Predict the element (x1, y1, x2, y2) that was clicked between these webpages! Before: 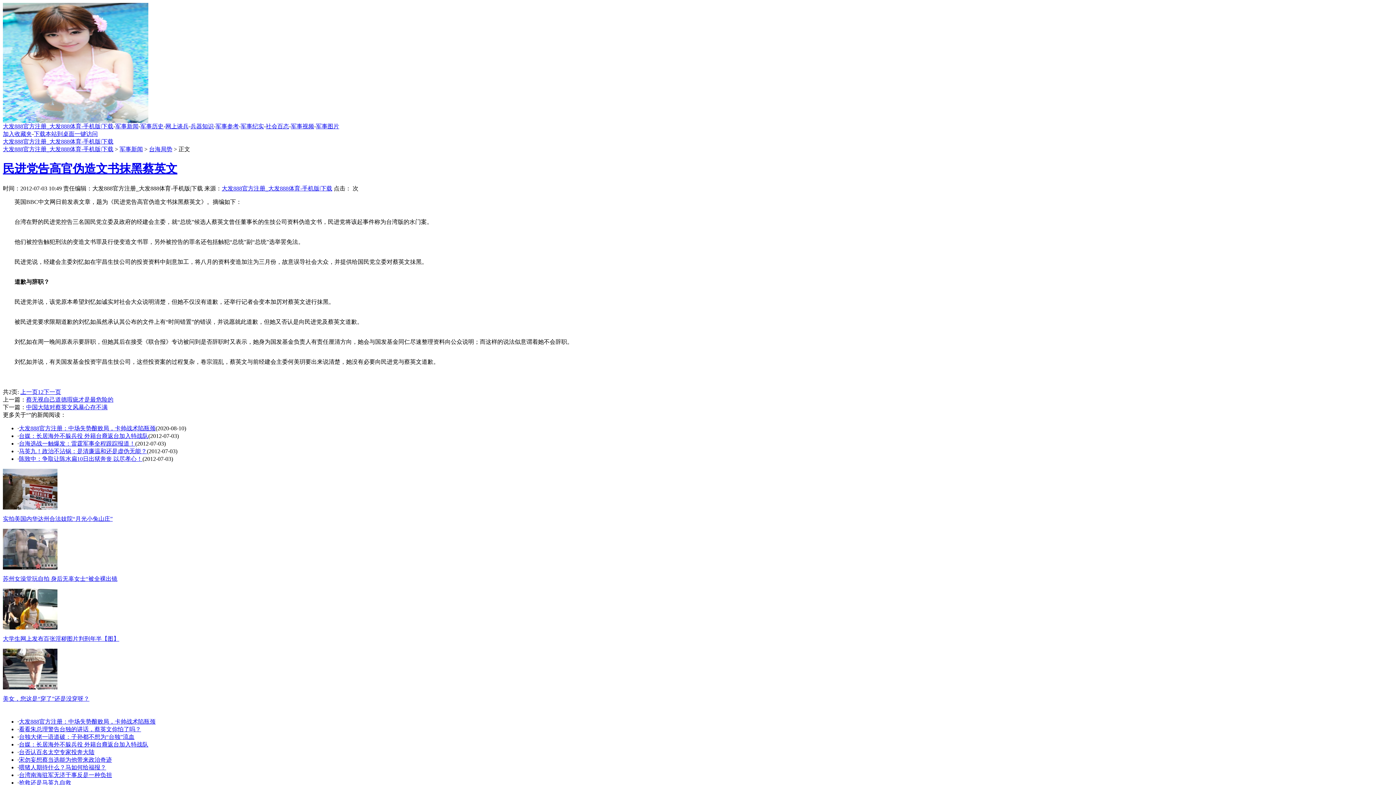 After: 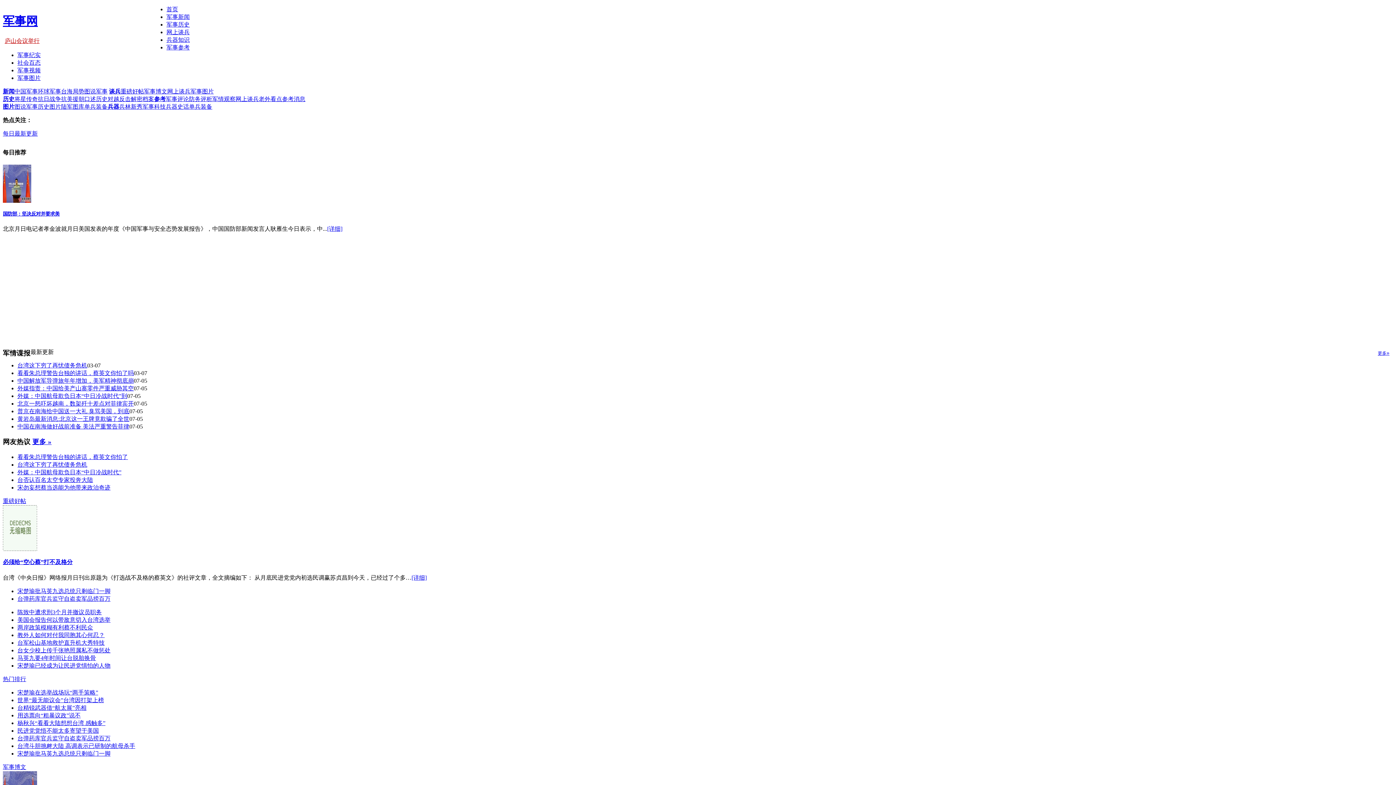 Action: bbox: (165, 123, 188, 129) label: 网上谈兵